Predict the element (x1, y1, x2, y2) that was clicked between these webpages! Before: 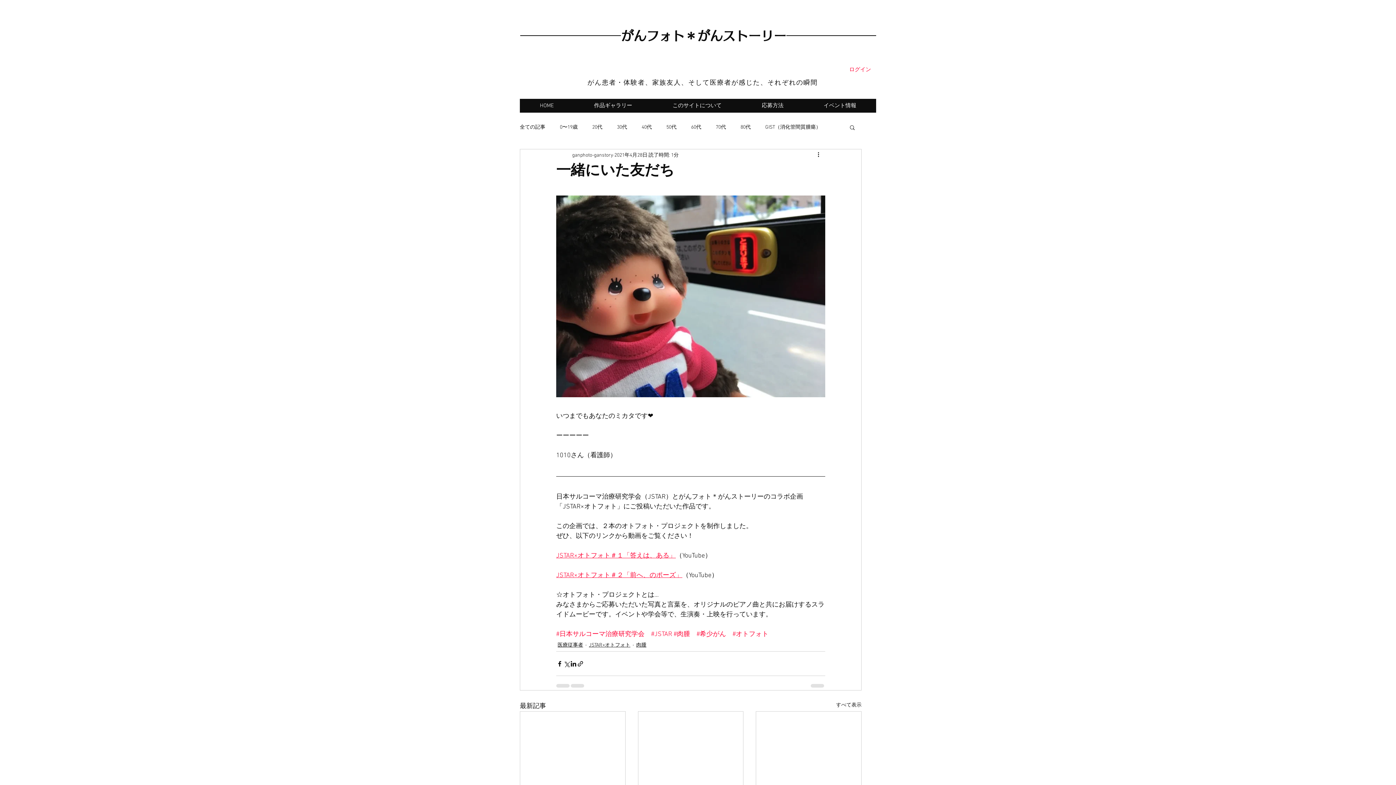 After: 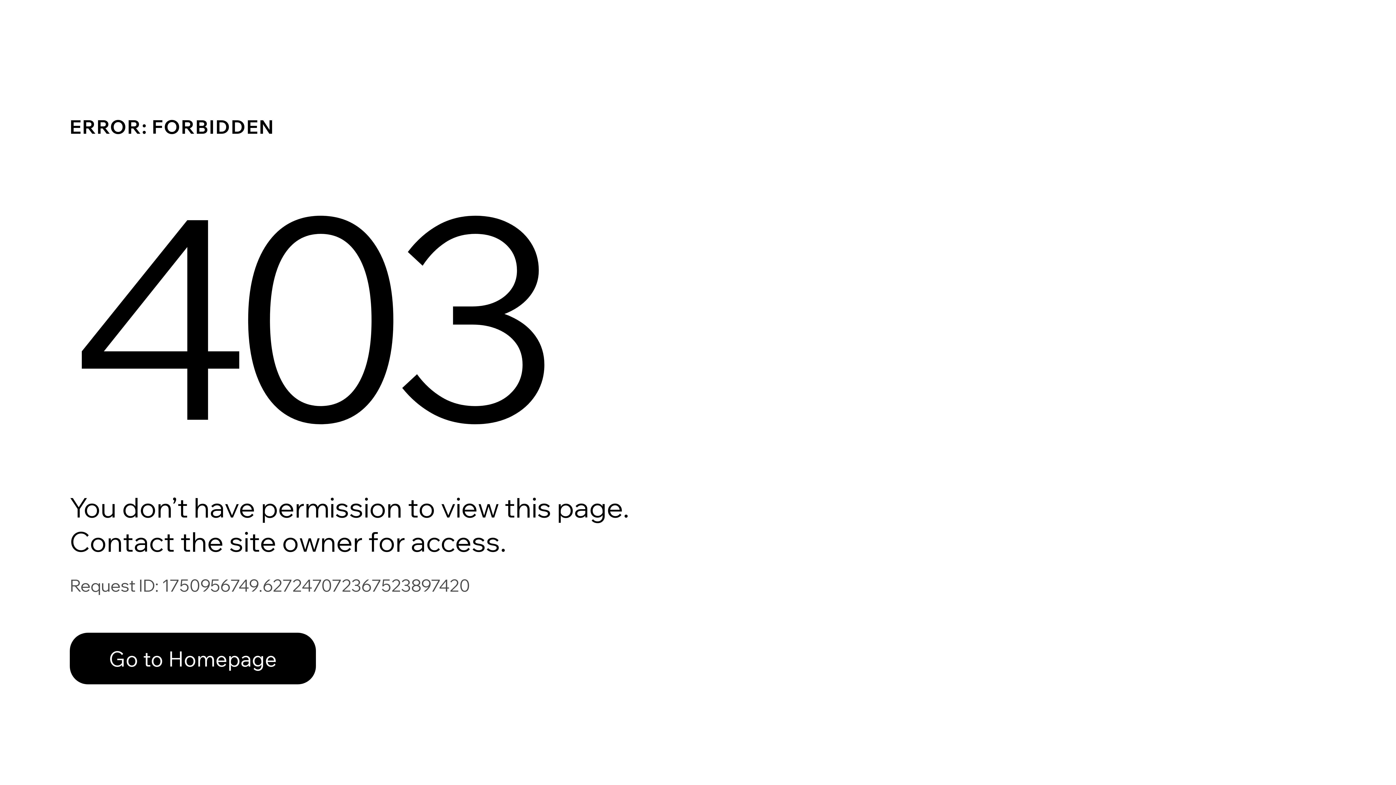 Action: bbox: (572, 151, 613, 159) label: ganphoto-ganstory